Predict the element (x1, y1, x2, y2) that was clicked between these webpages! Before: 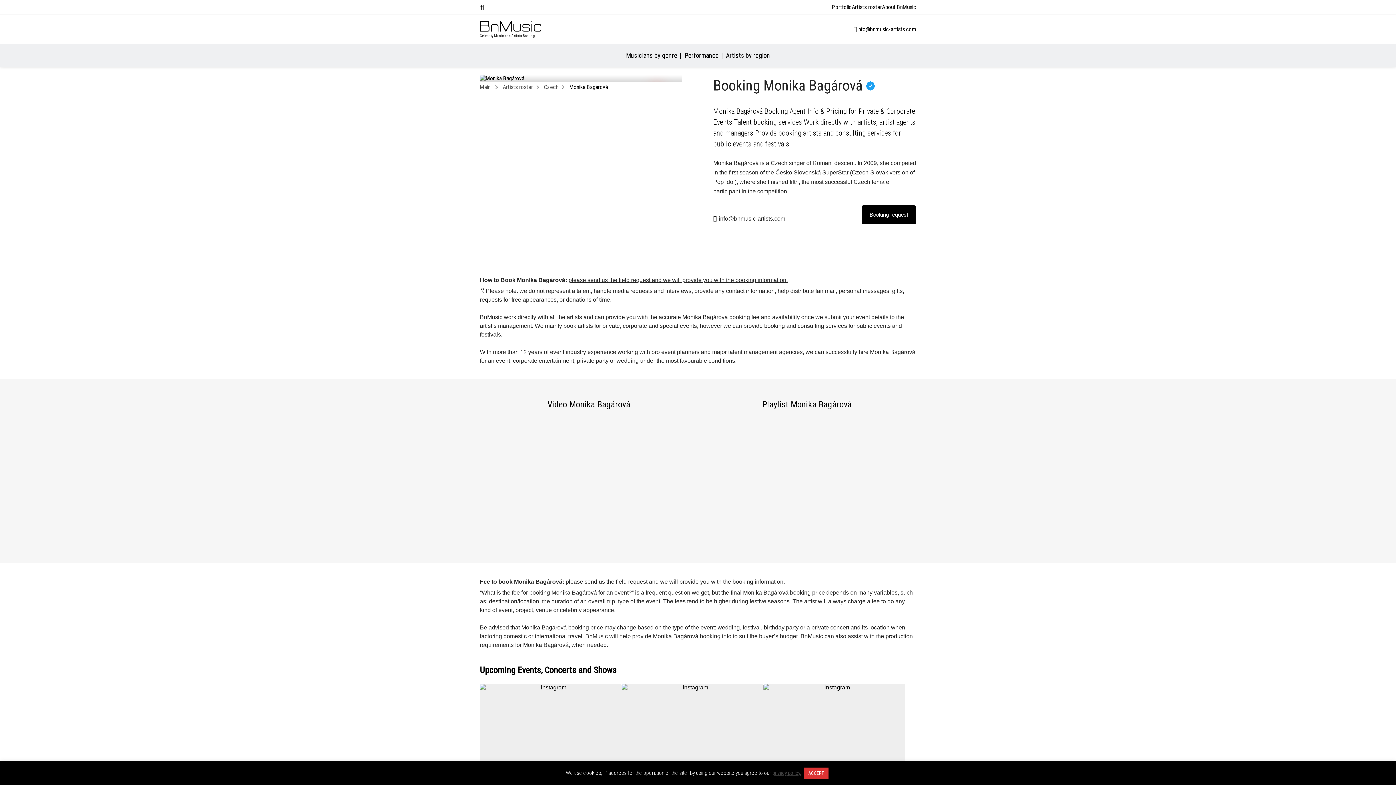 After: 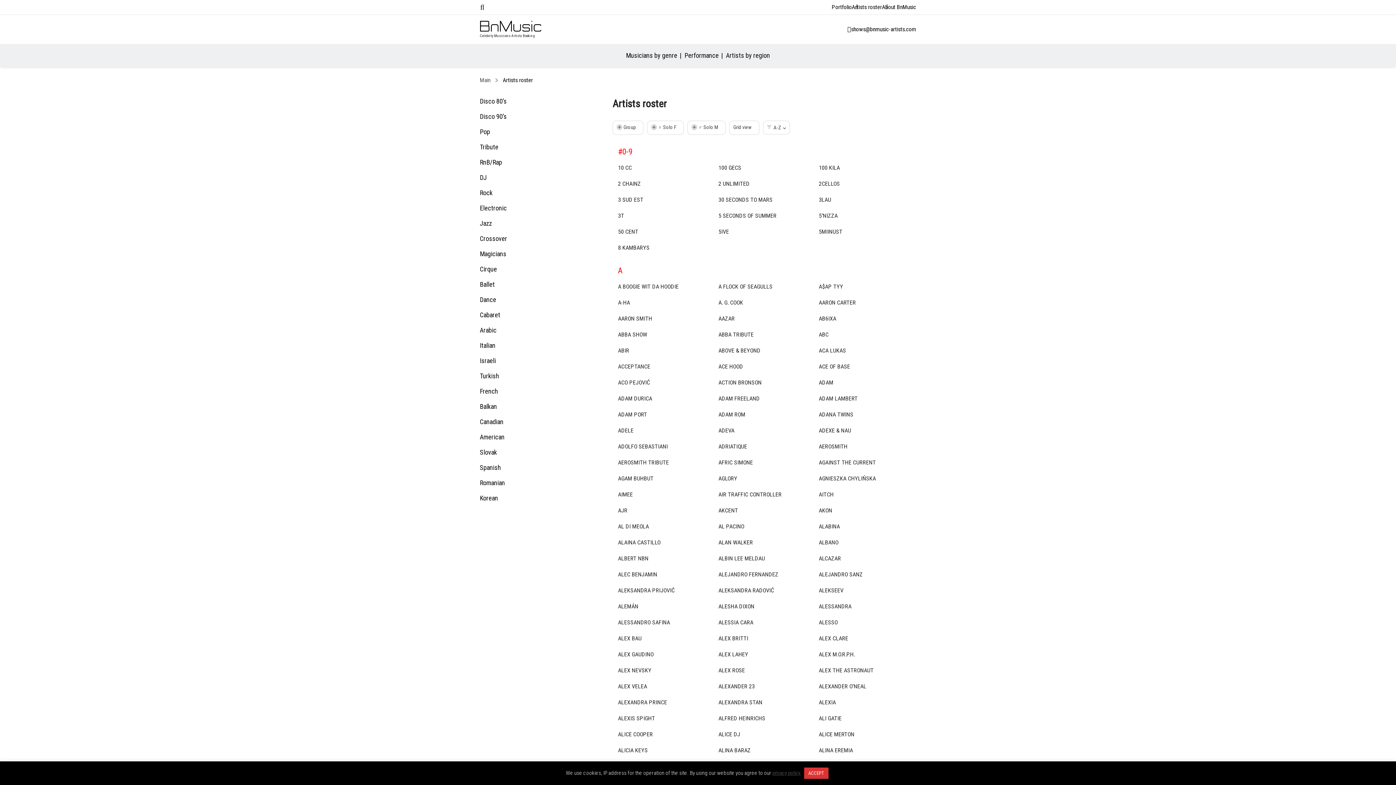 Action: label: Artists roster bbox: (852, 2, 882, 11)